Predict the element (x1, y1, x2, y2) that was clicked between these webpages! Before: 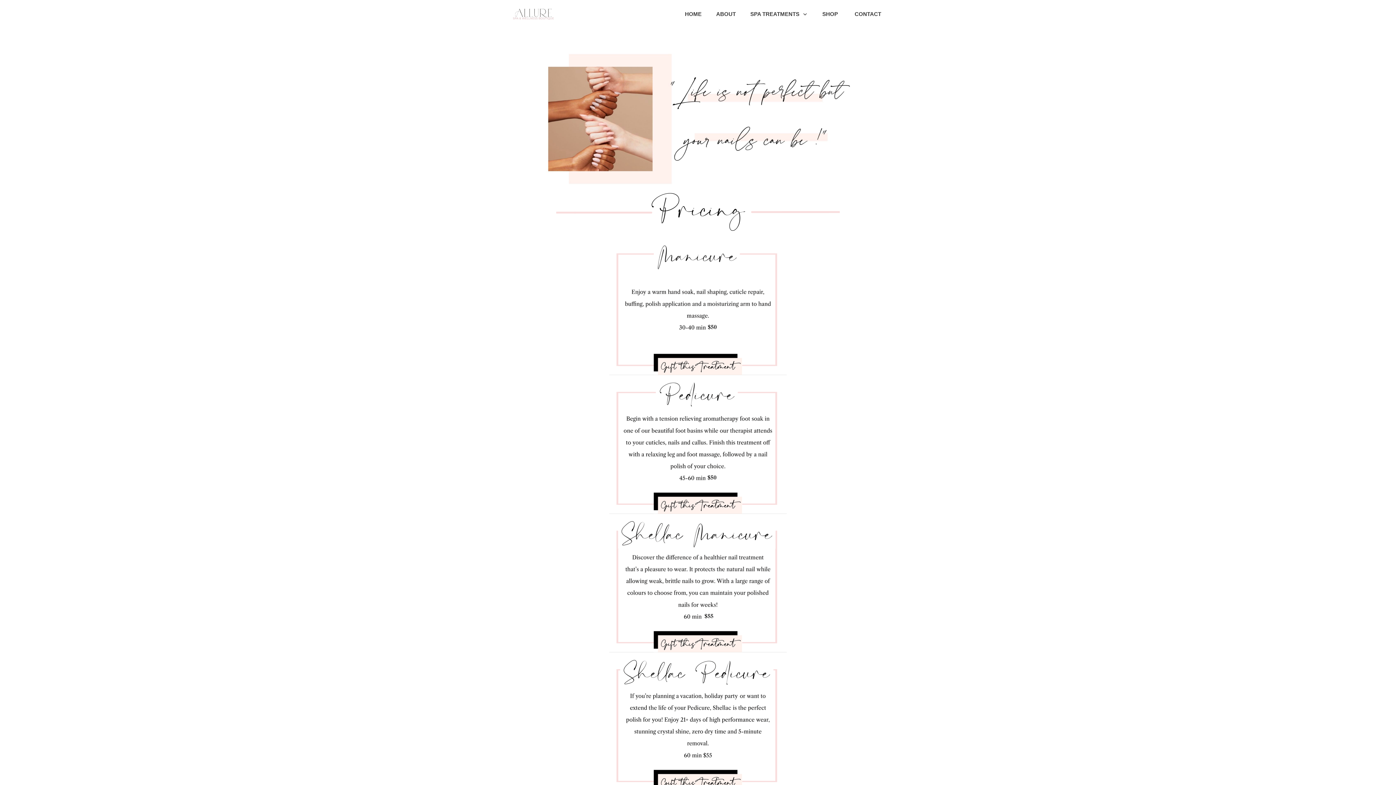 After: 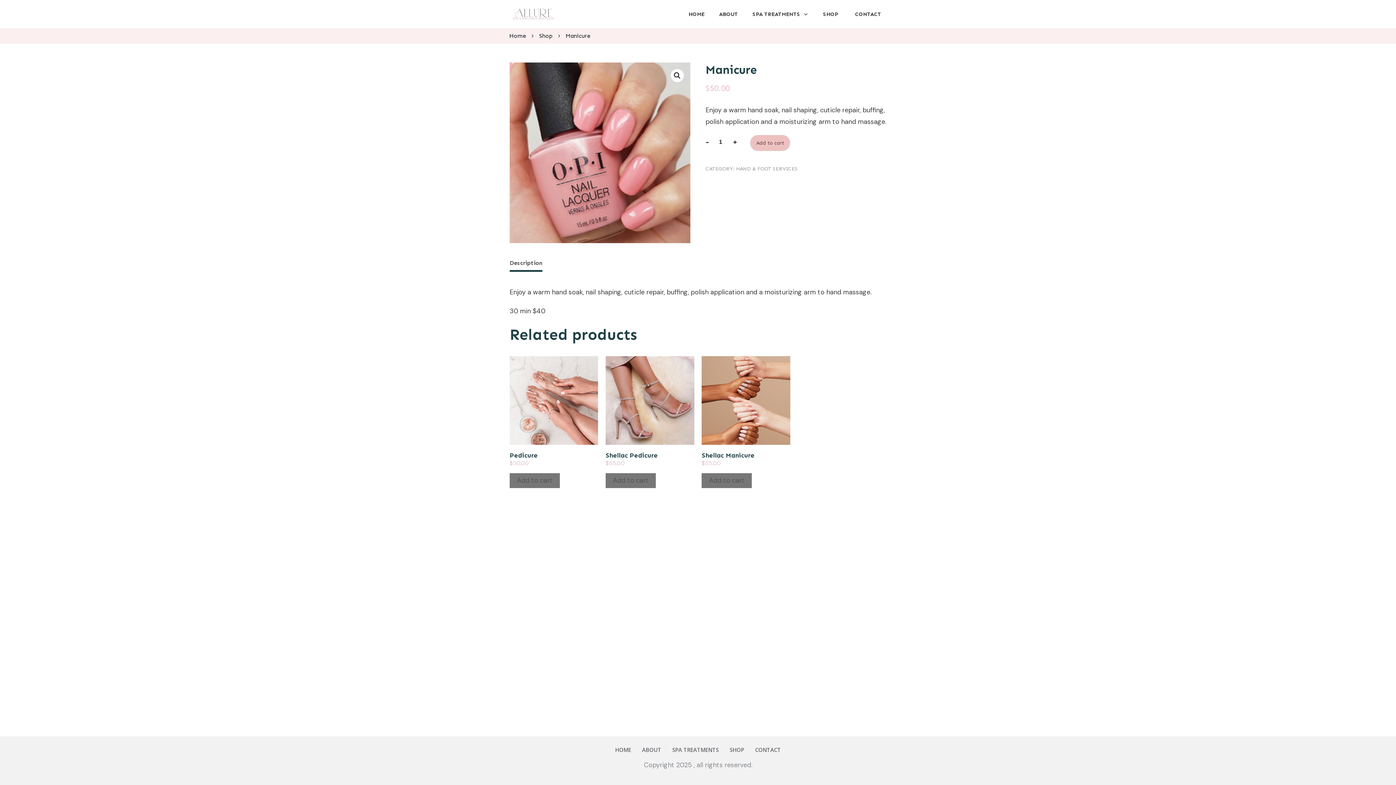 Action: bbox: (609, 243, 786, 375)